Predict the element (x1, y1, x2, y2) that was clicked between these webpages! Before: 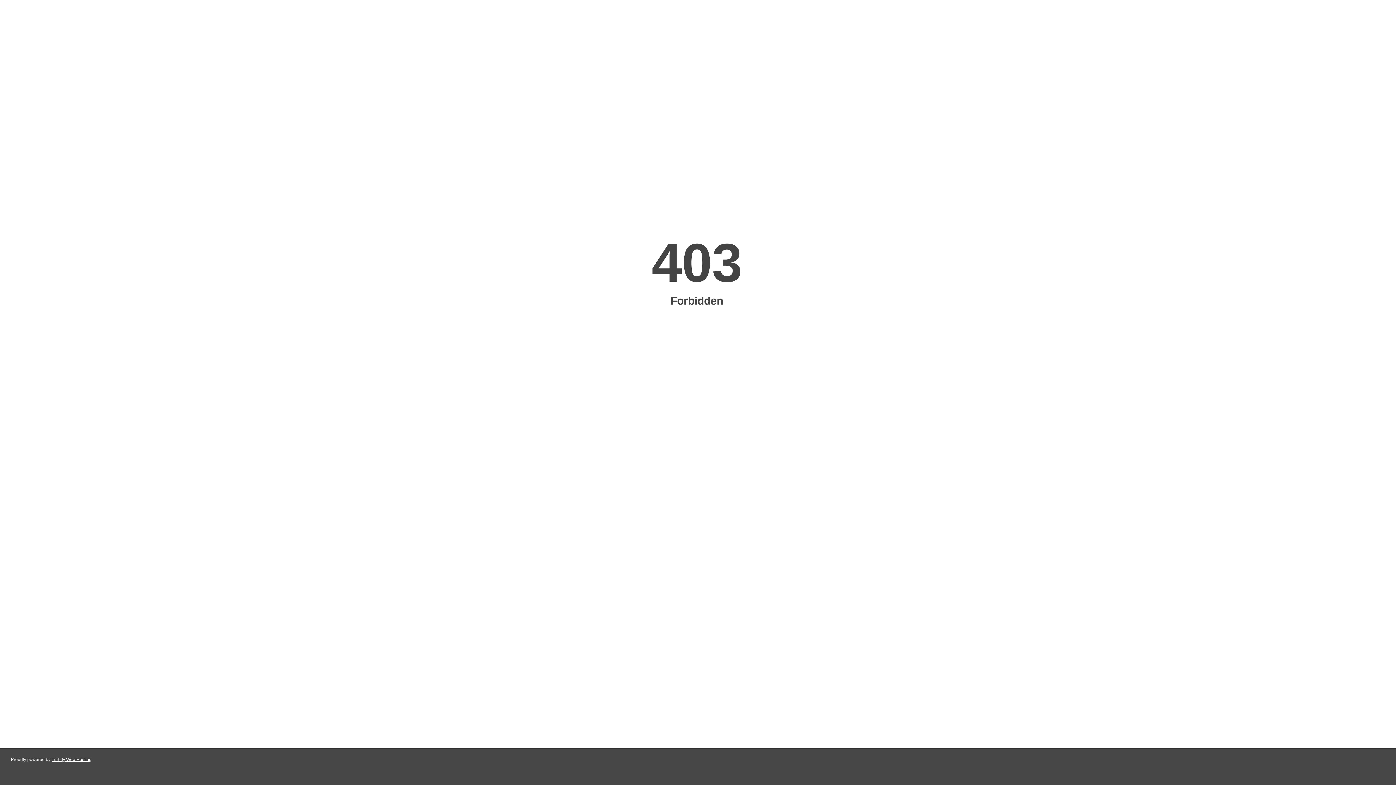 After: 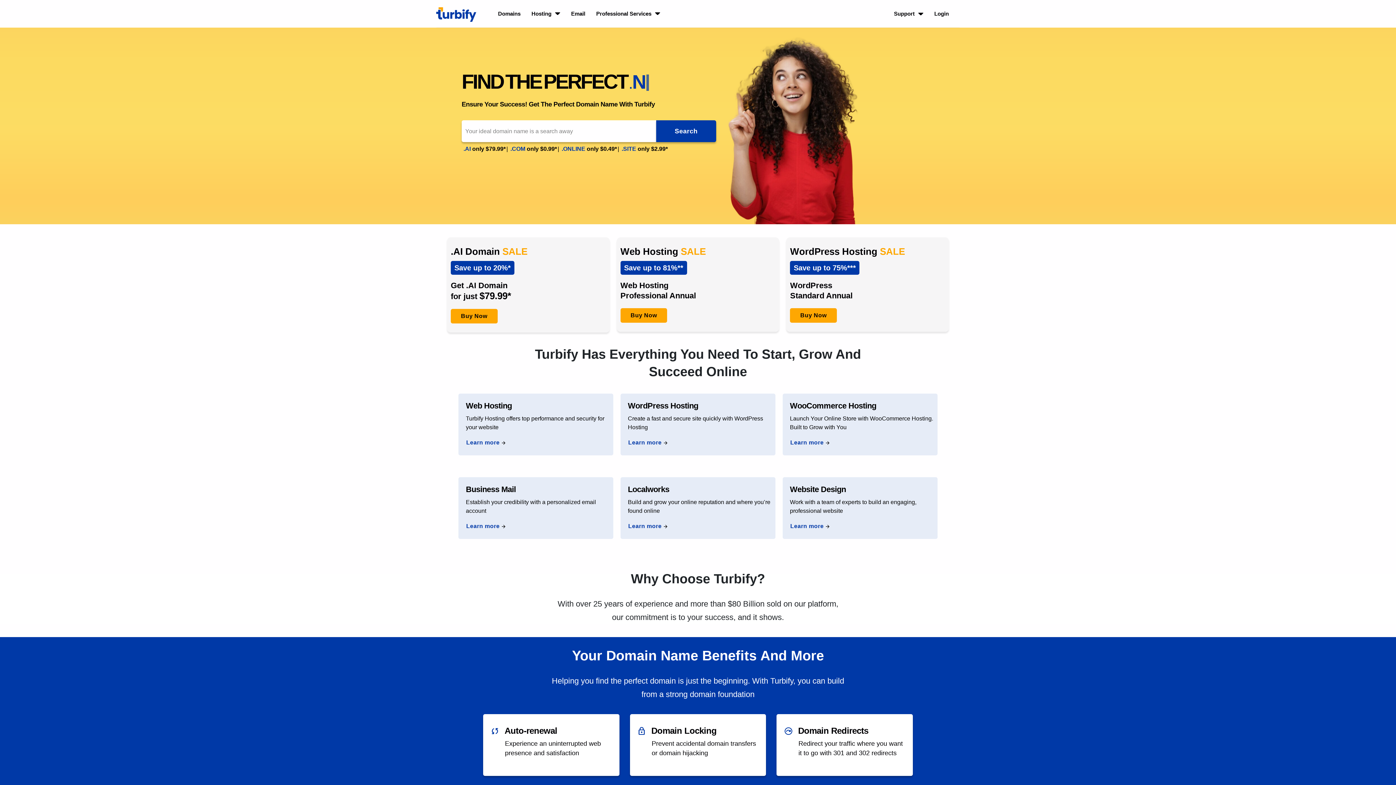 Action: label: Turbify Web Hosting bbox: (51, 757, 91, 762)